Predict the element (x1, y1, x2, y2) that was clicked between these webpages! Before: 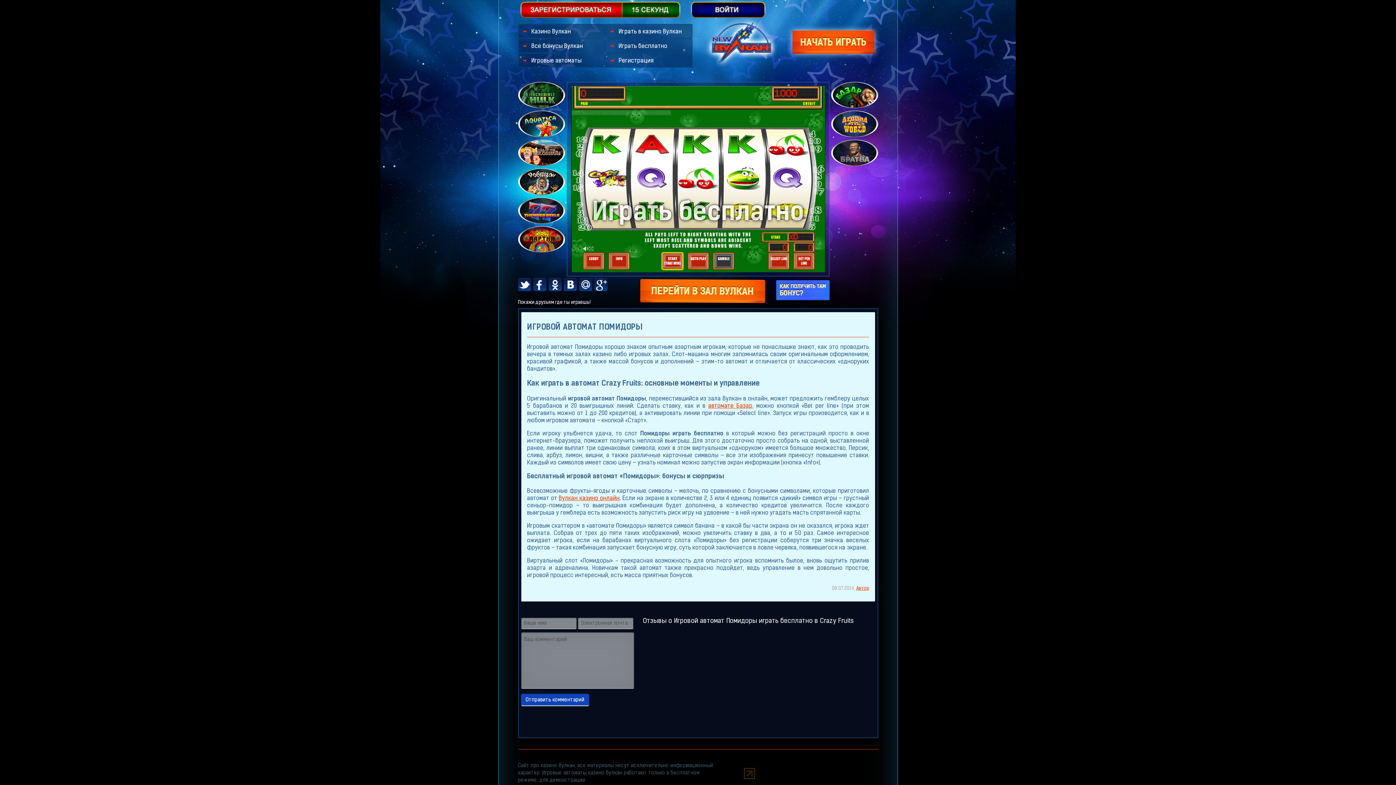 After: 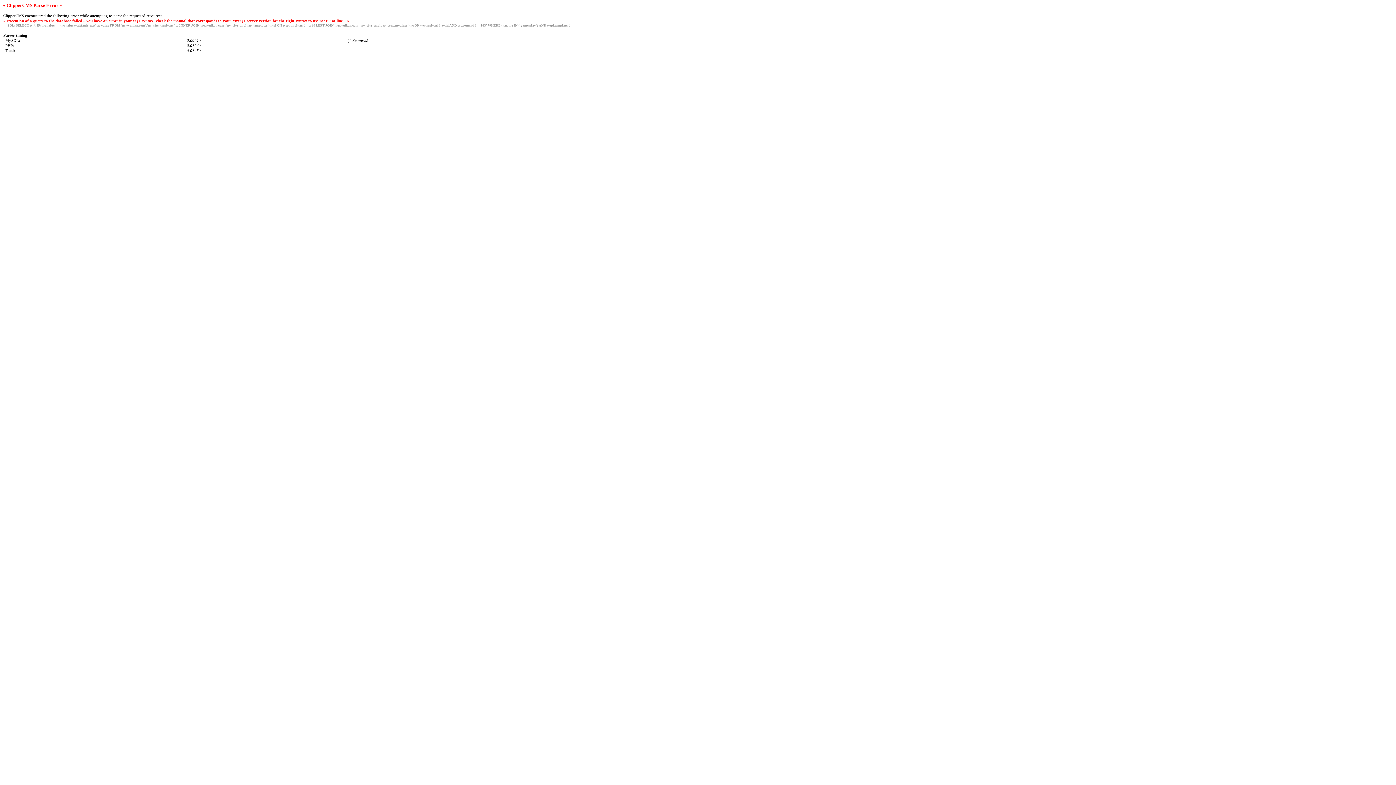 Action: label: Играть bbox: (518, 168, 565, 197)